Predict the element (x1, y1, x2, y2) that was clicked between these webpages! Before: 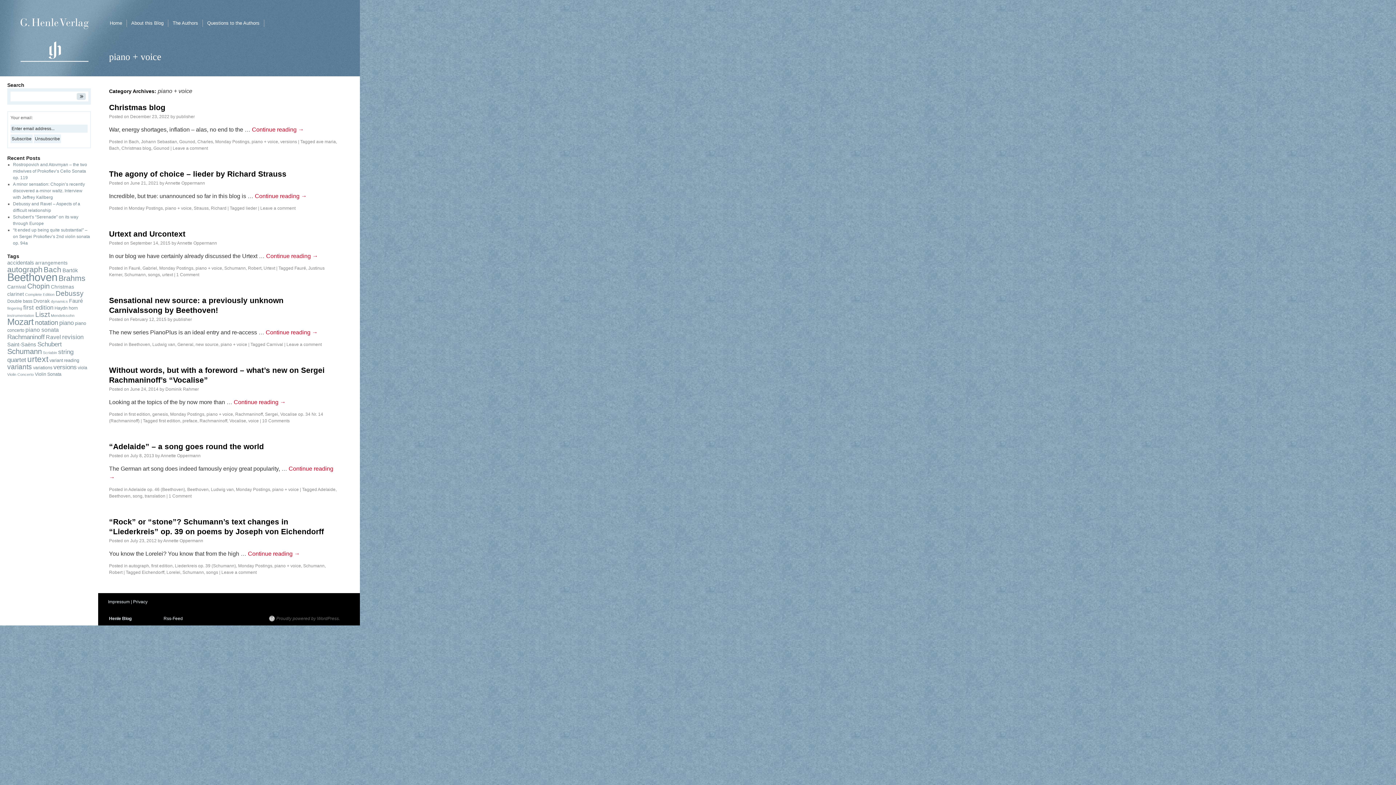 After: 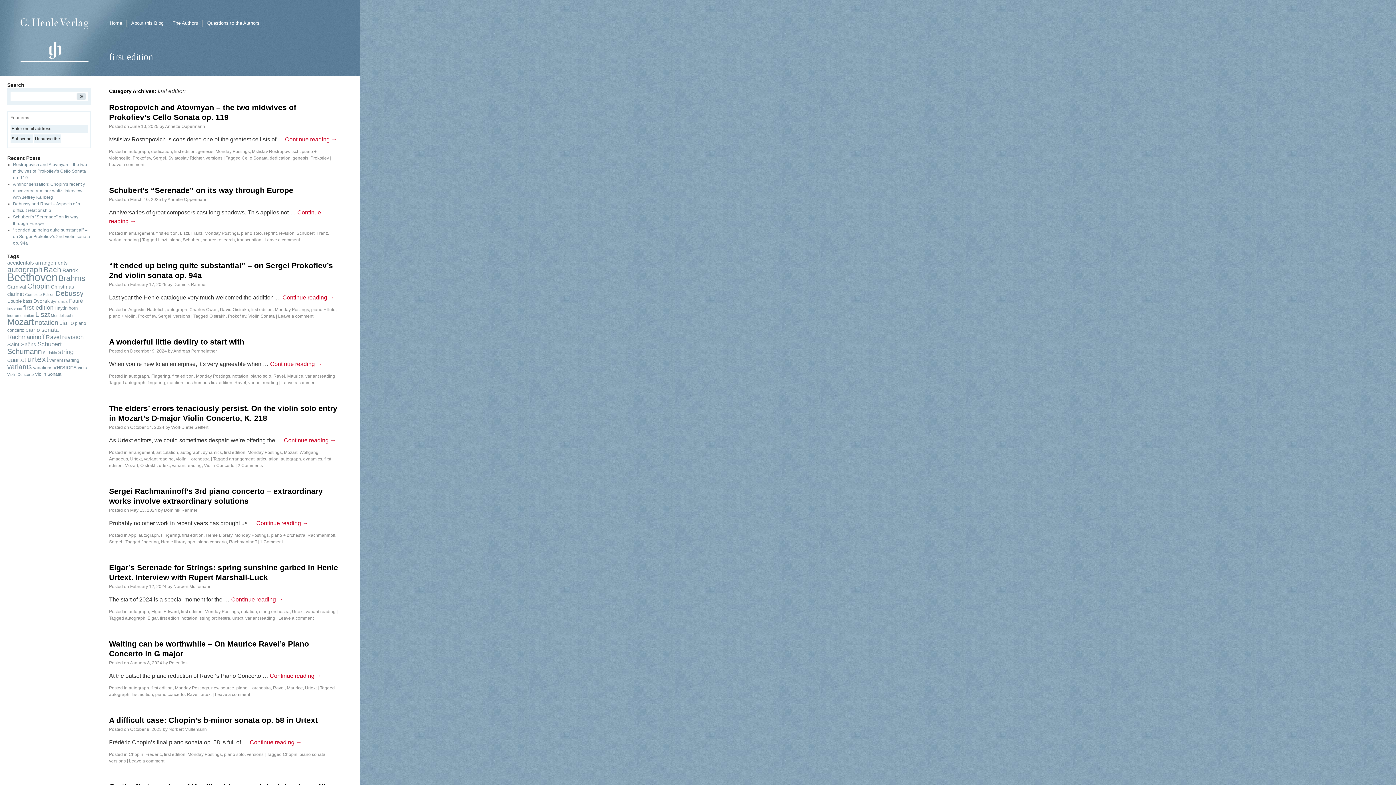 Action: label: first edition bbox: (128, 412, 150, 417)